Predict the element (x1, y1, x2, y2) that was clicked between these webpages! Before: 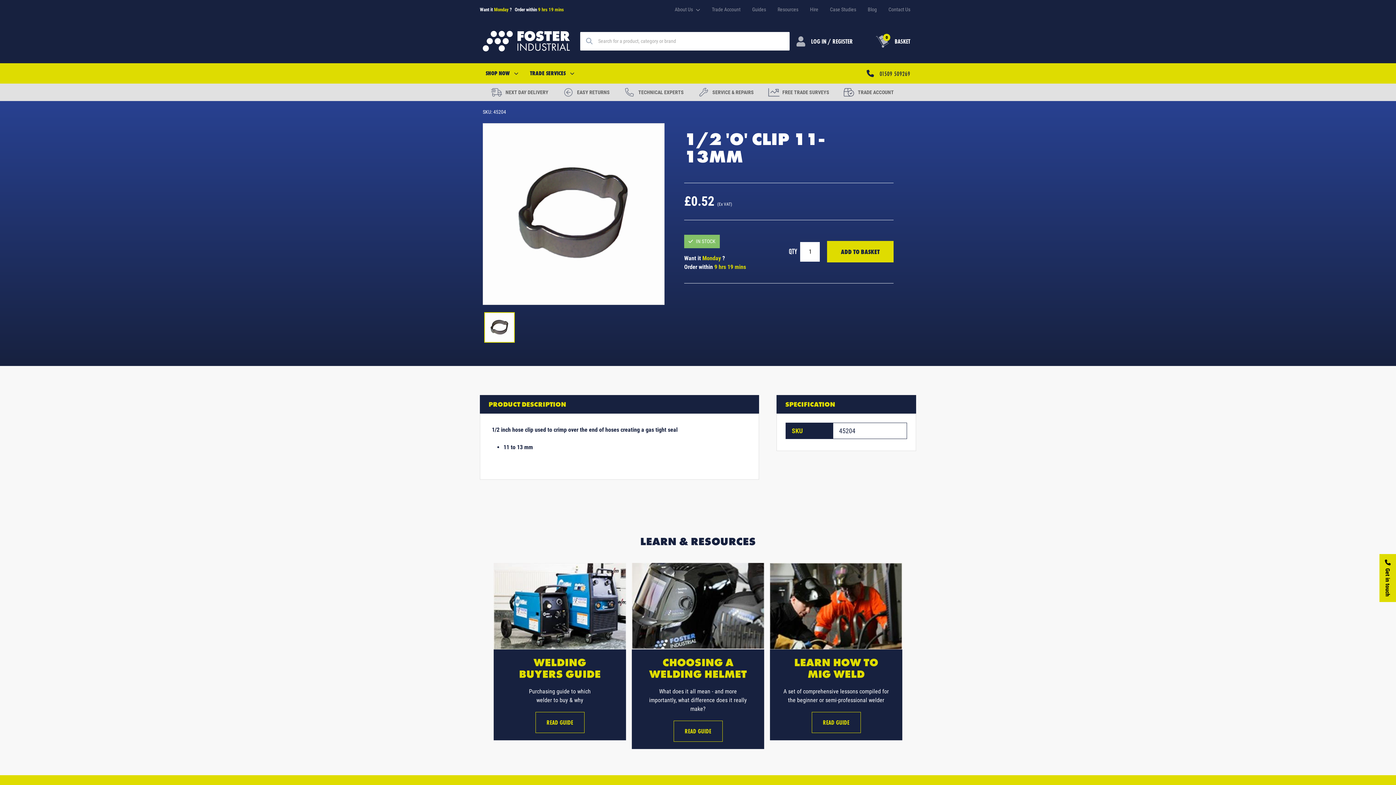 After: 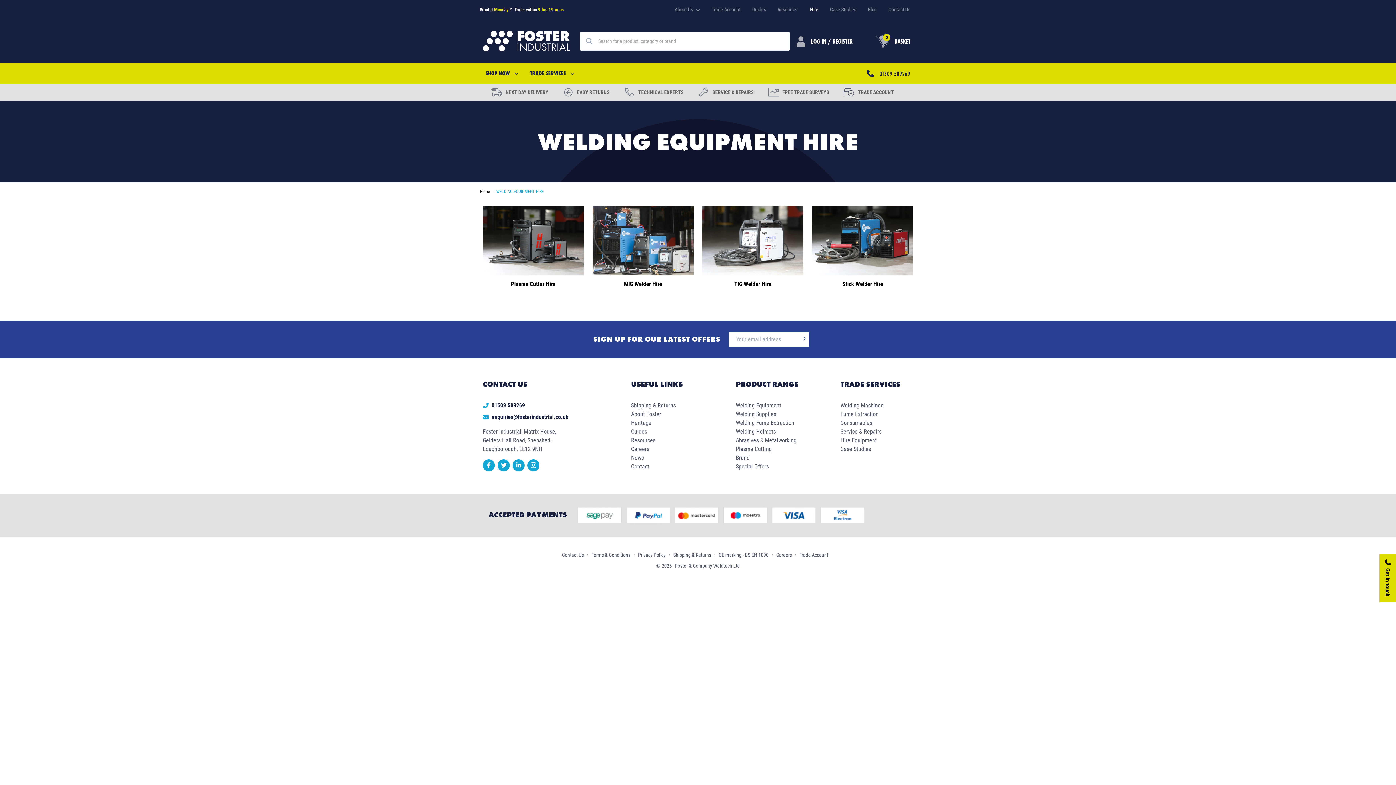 Action: label: Hire bbox: (810, 5, 818, 13)